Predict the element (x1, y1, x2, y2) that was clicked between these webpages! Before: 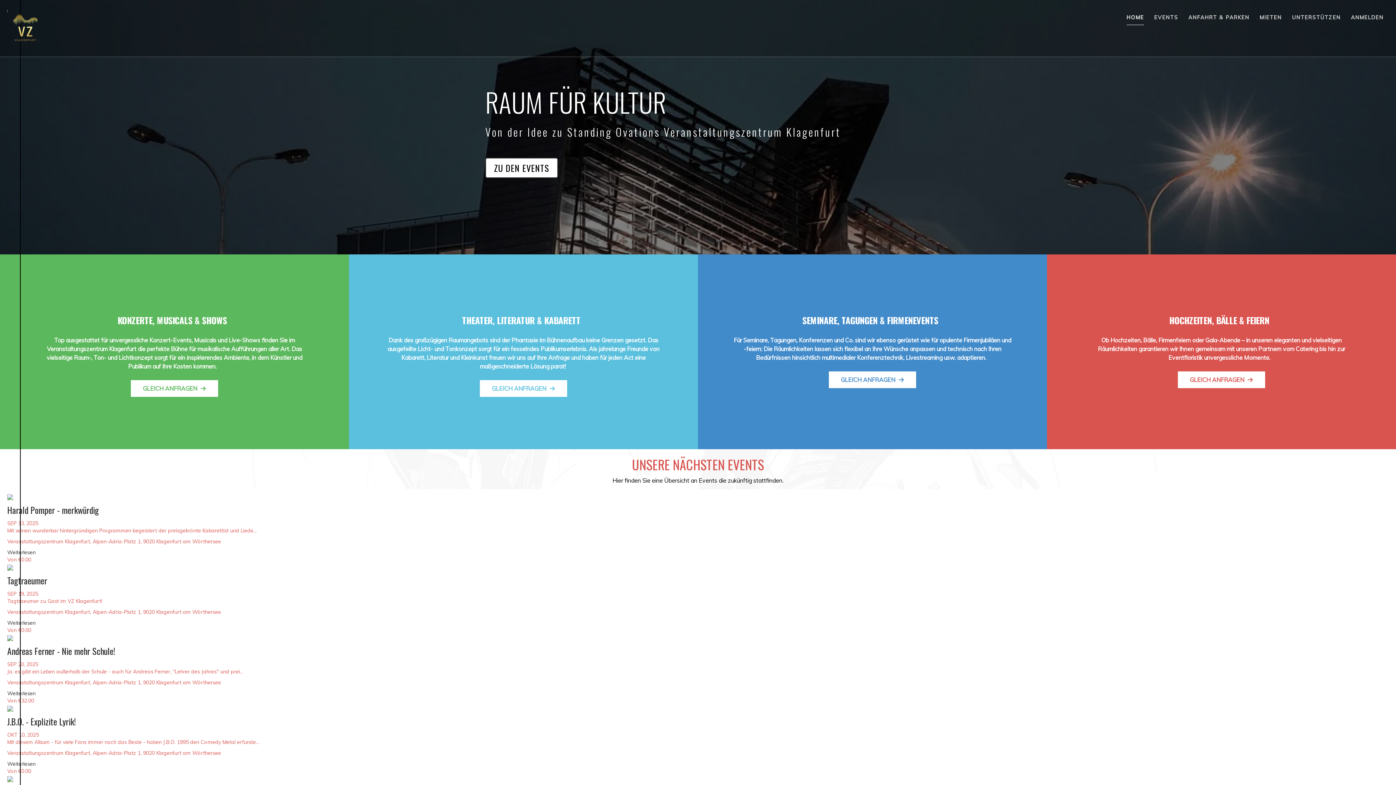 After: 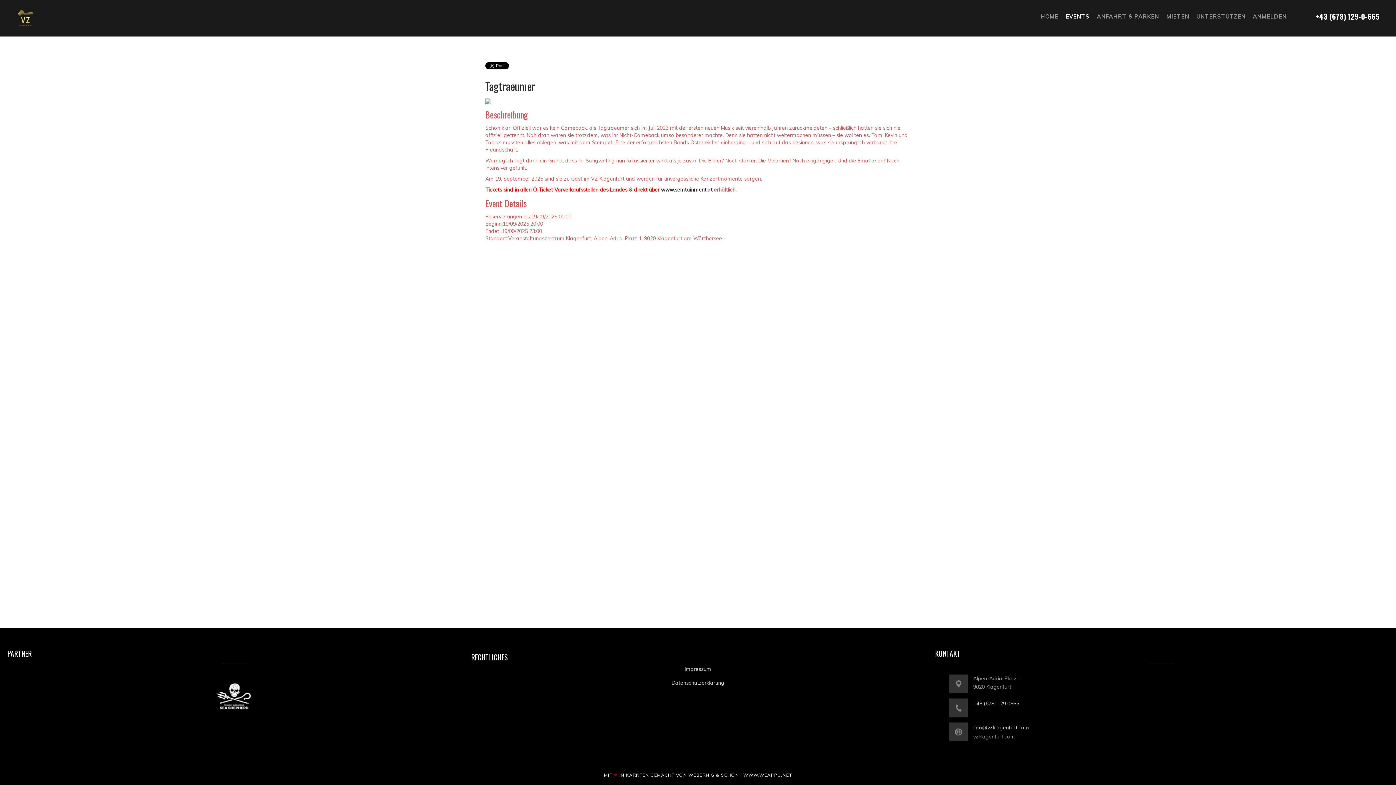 Action: bbox: (7, 574, 47, 587) label: Tagtraeumer